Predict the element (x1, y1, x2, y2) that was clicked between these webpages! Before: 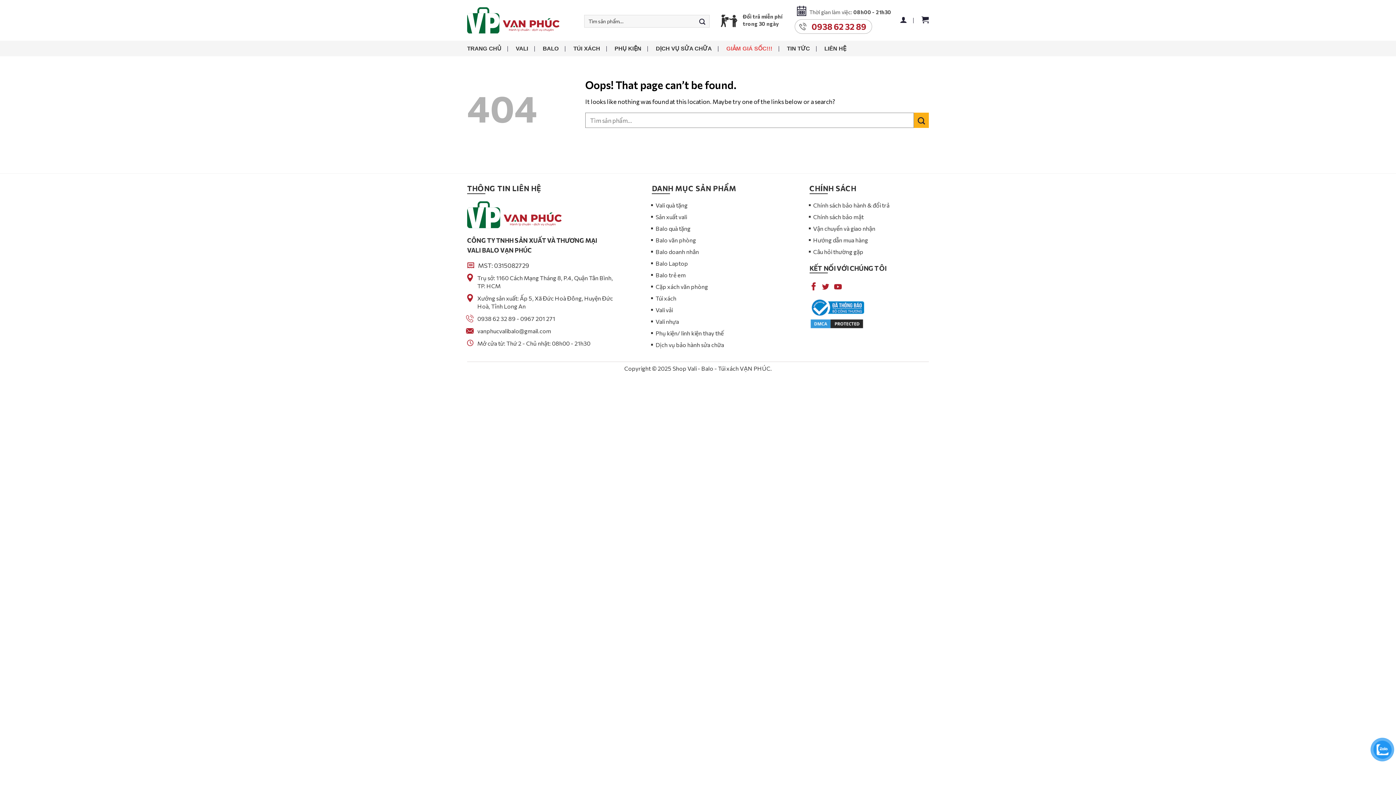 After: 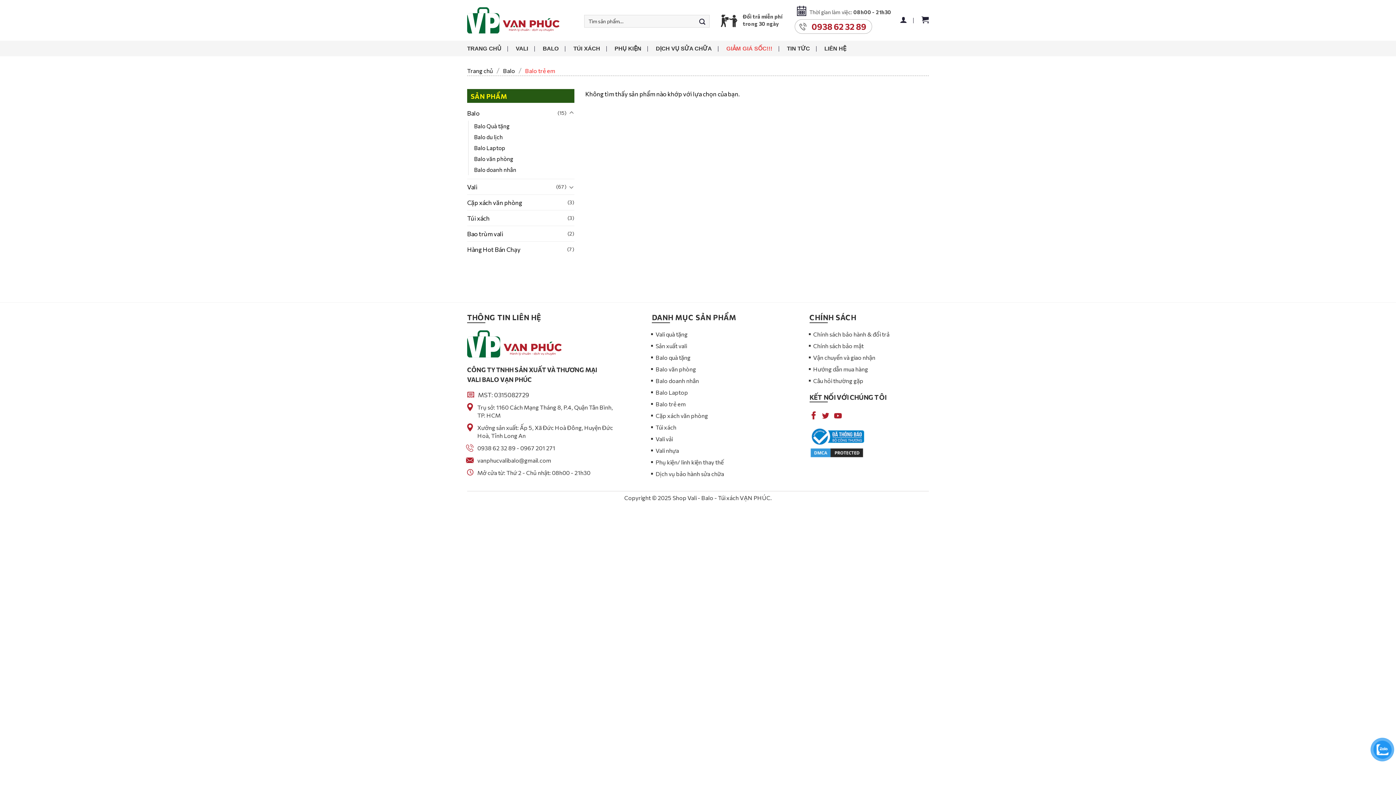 Action: label: Balo trẻ em bbox: (655, 271, 685, 279)